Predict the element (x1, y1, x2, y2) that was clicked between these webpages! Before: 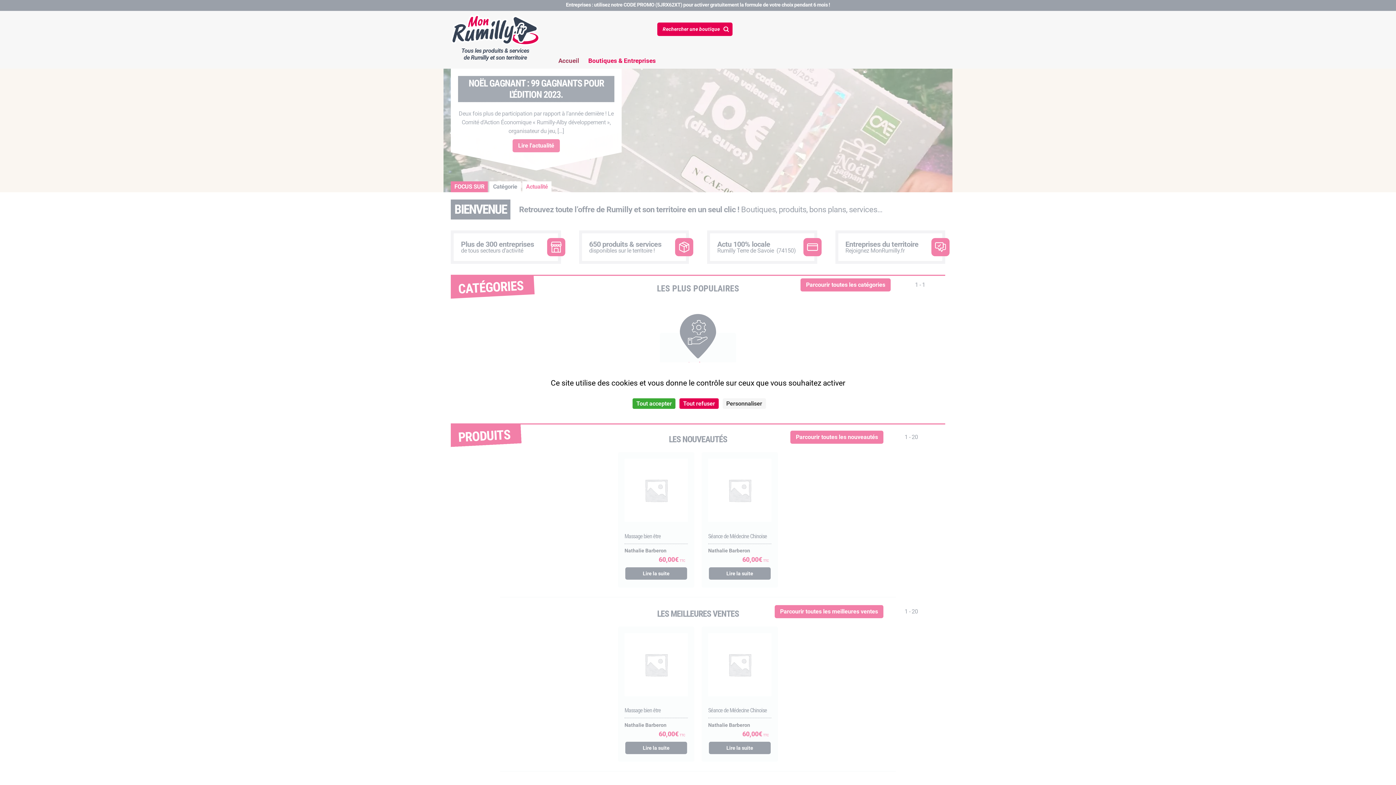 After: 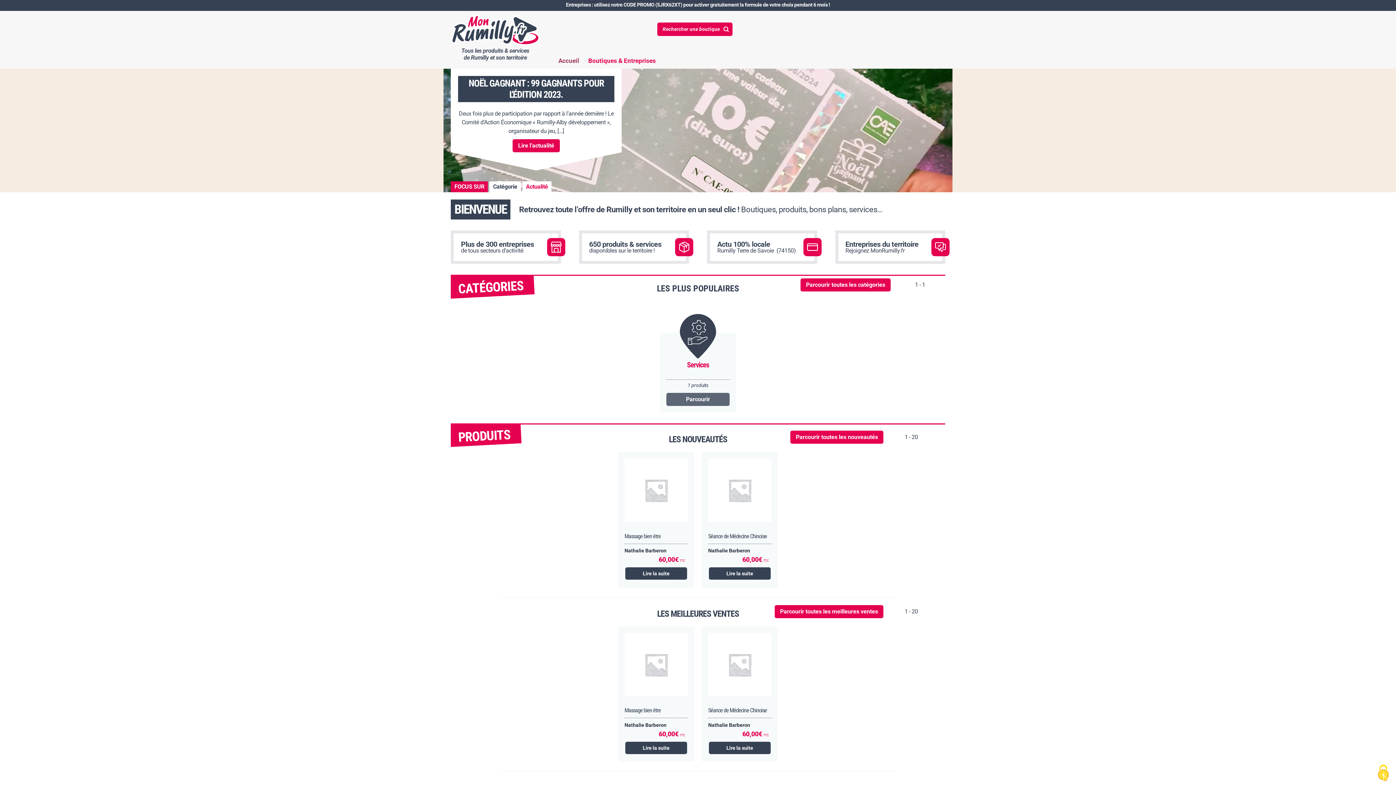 Action: bbox: (679, 398, 718, 409) label: Cookies : Tout refuser